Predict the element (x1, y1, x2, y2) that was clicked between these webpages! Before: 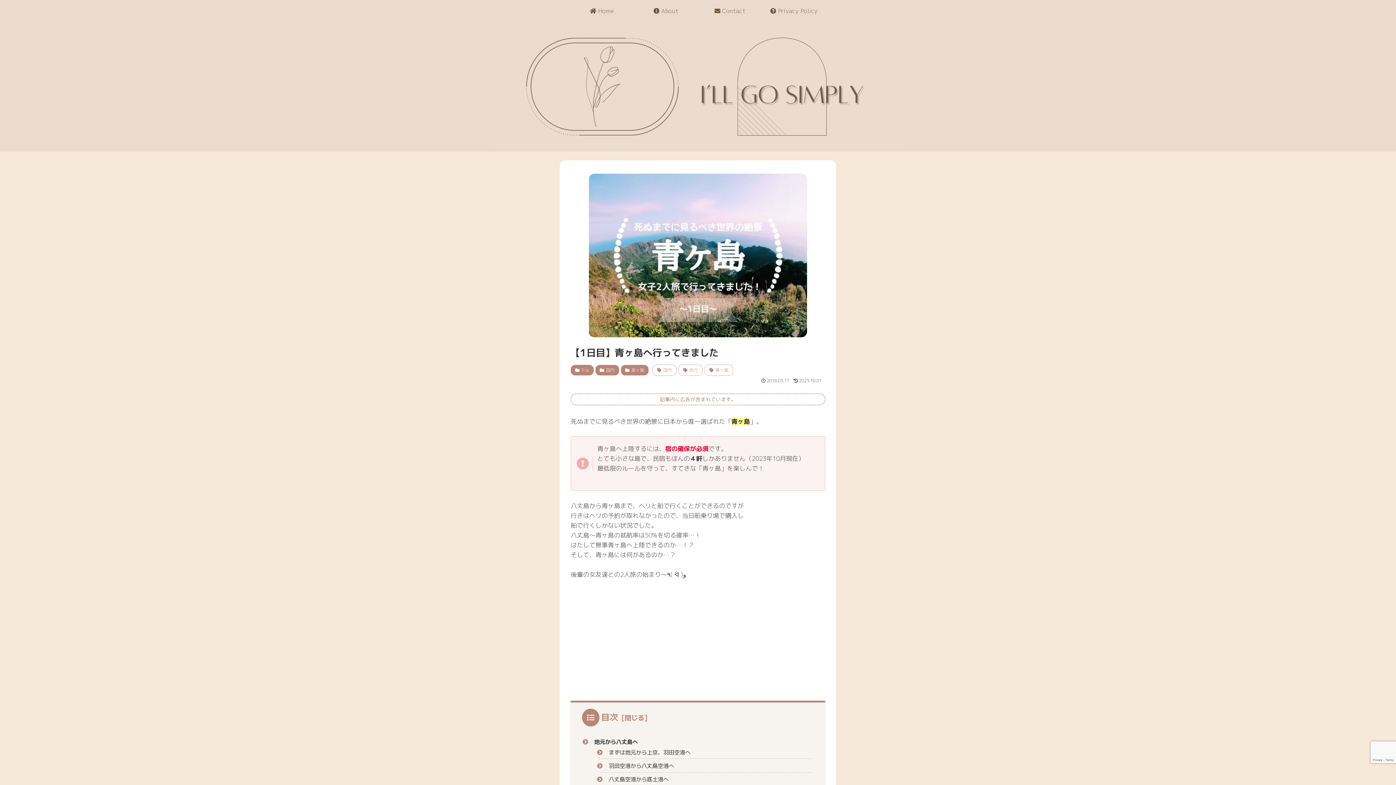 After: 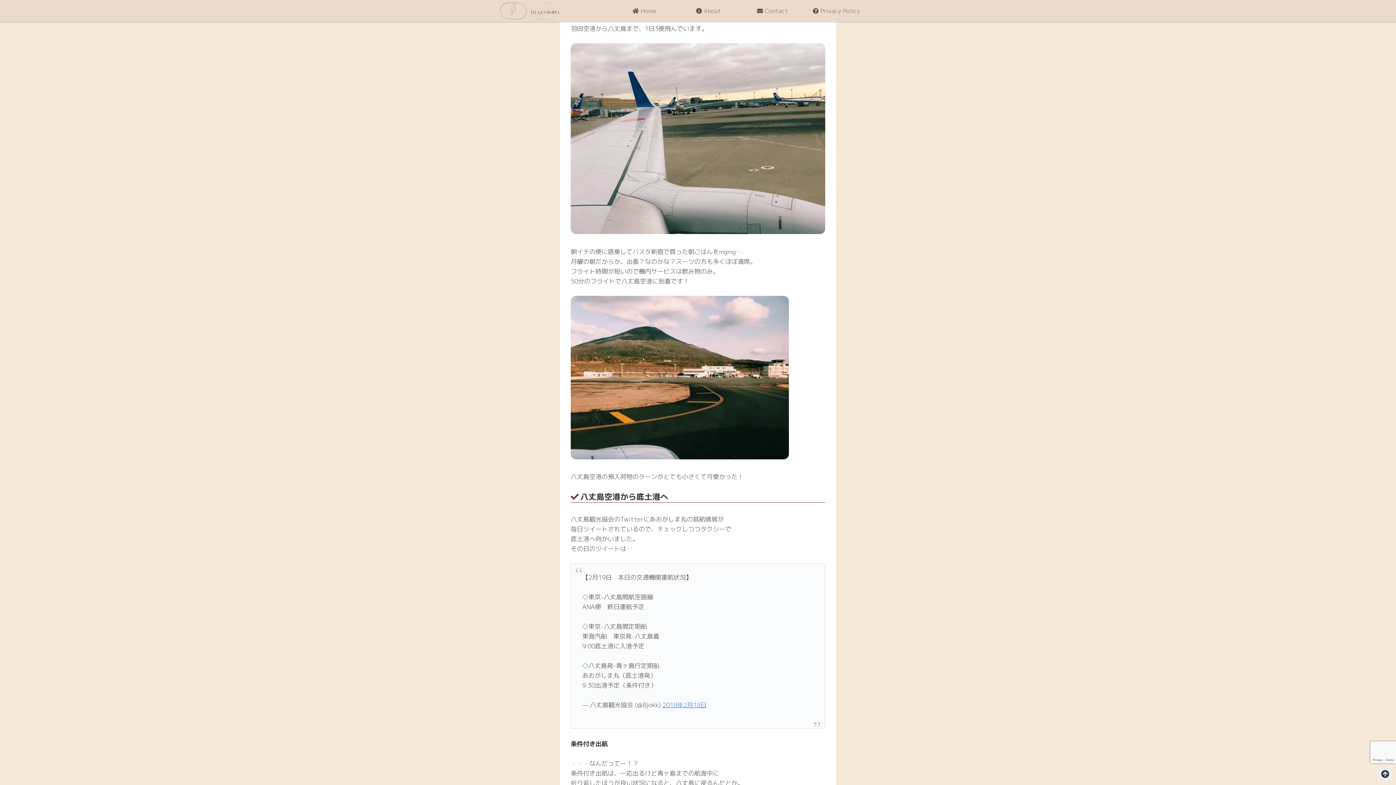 Action: bbox: (608, 762, 674, 770) label: 羽田空港から八丈島空港へ